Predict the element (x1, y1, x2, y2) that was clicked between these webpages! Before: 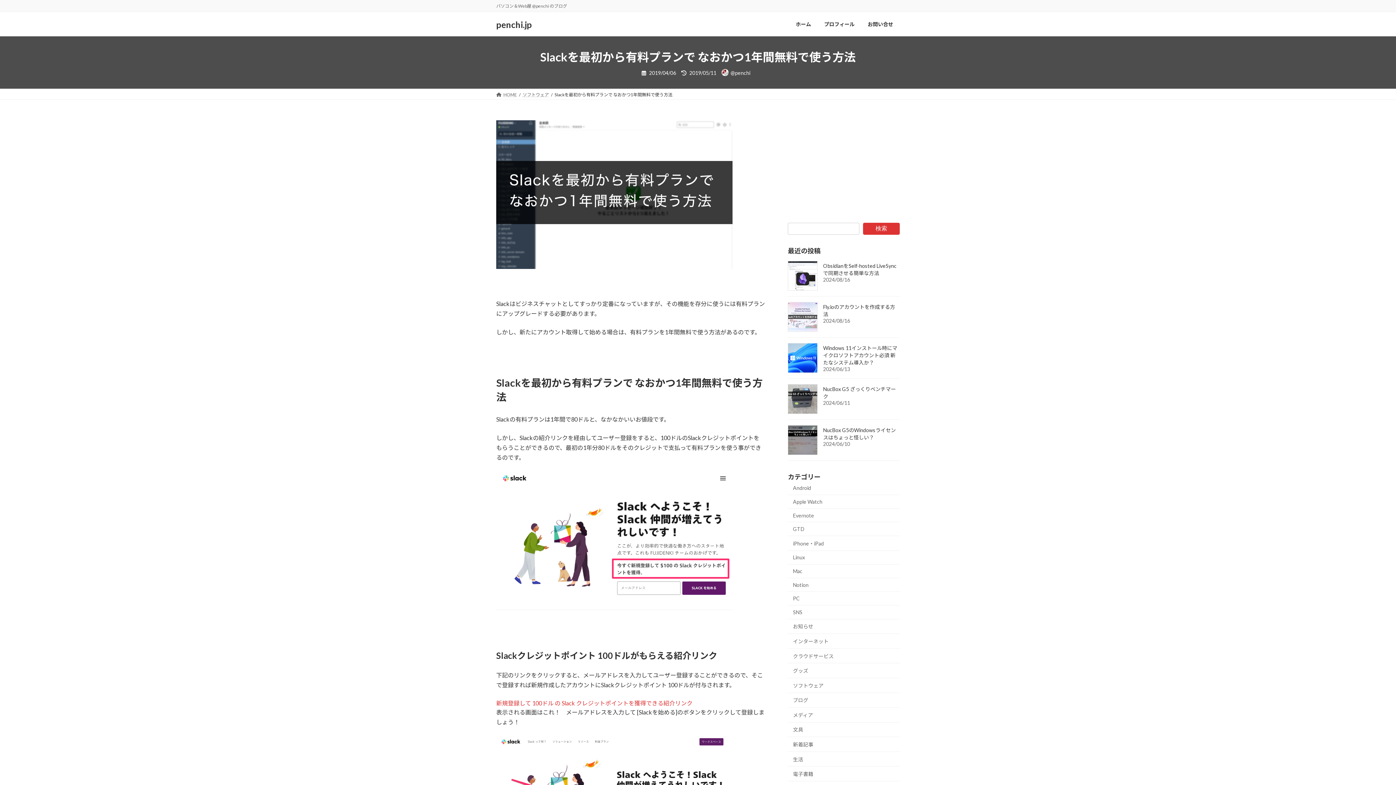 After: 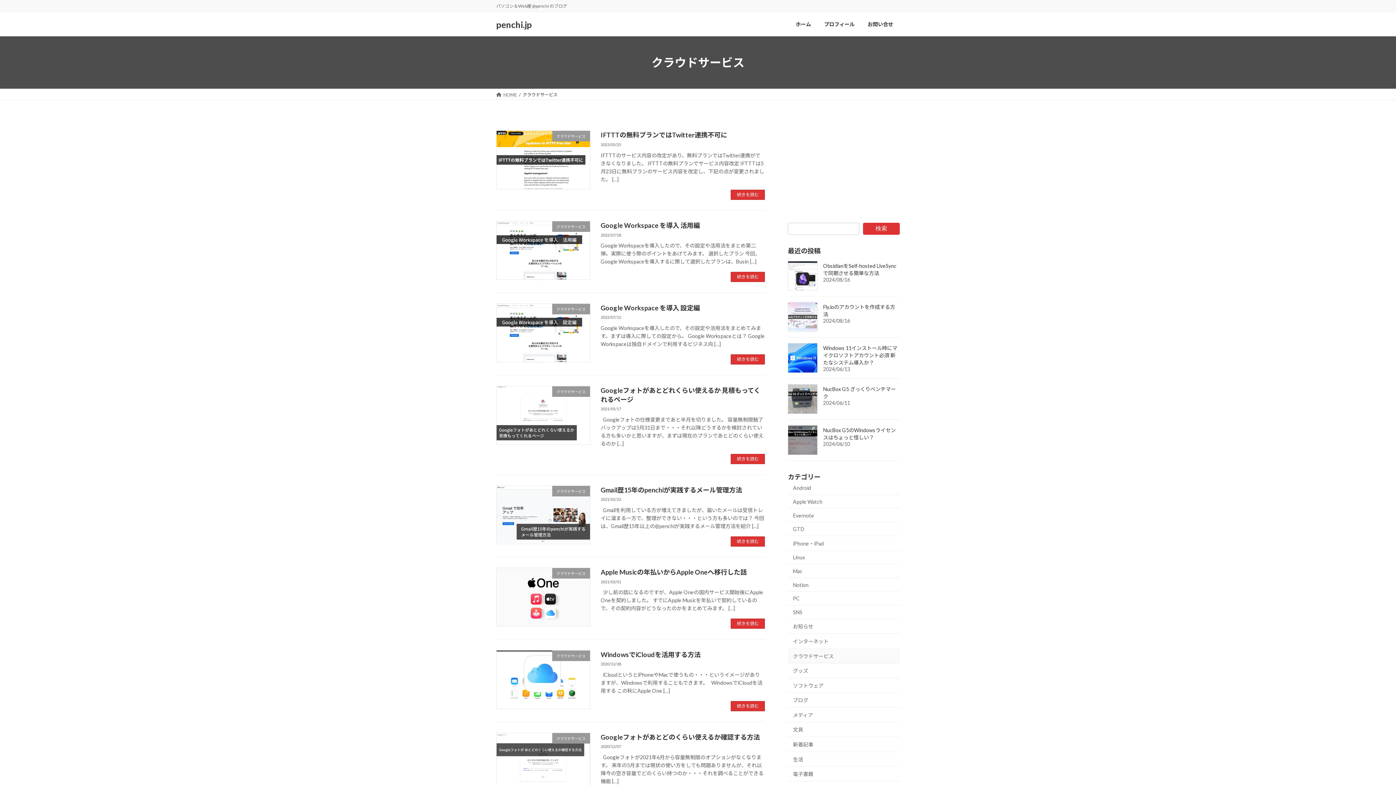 Action: label: クラウドサービス bbox: (788, 648, 900, 663)